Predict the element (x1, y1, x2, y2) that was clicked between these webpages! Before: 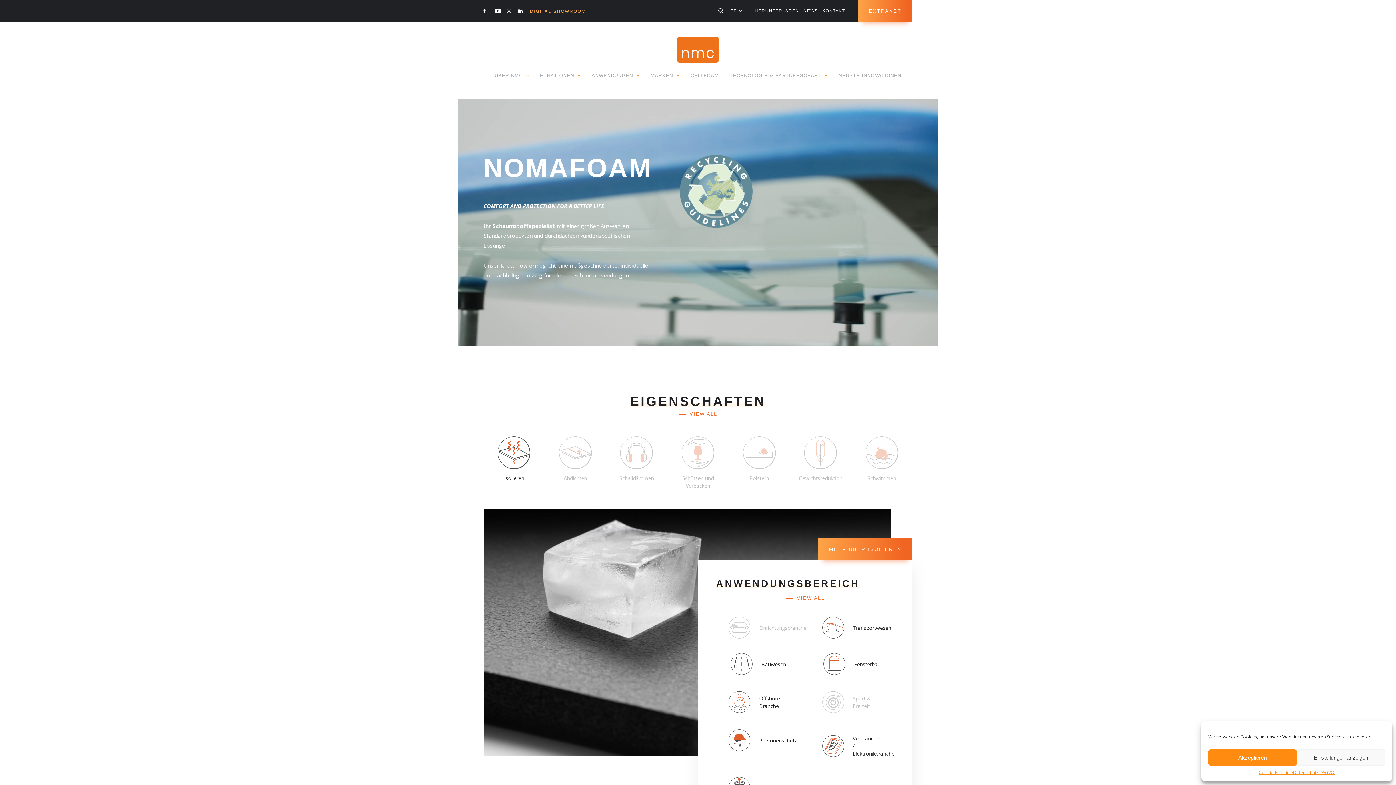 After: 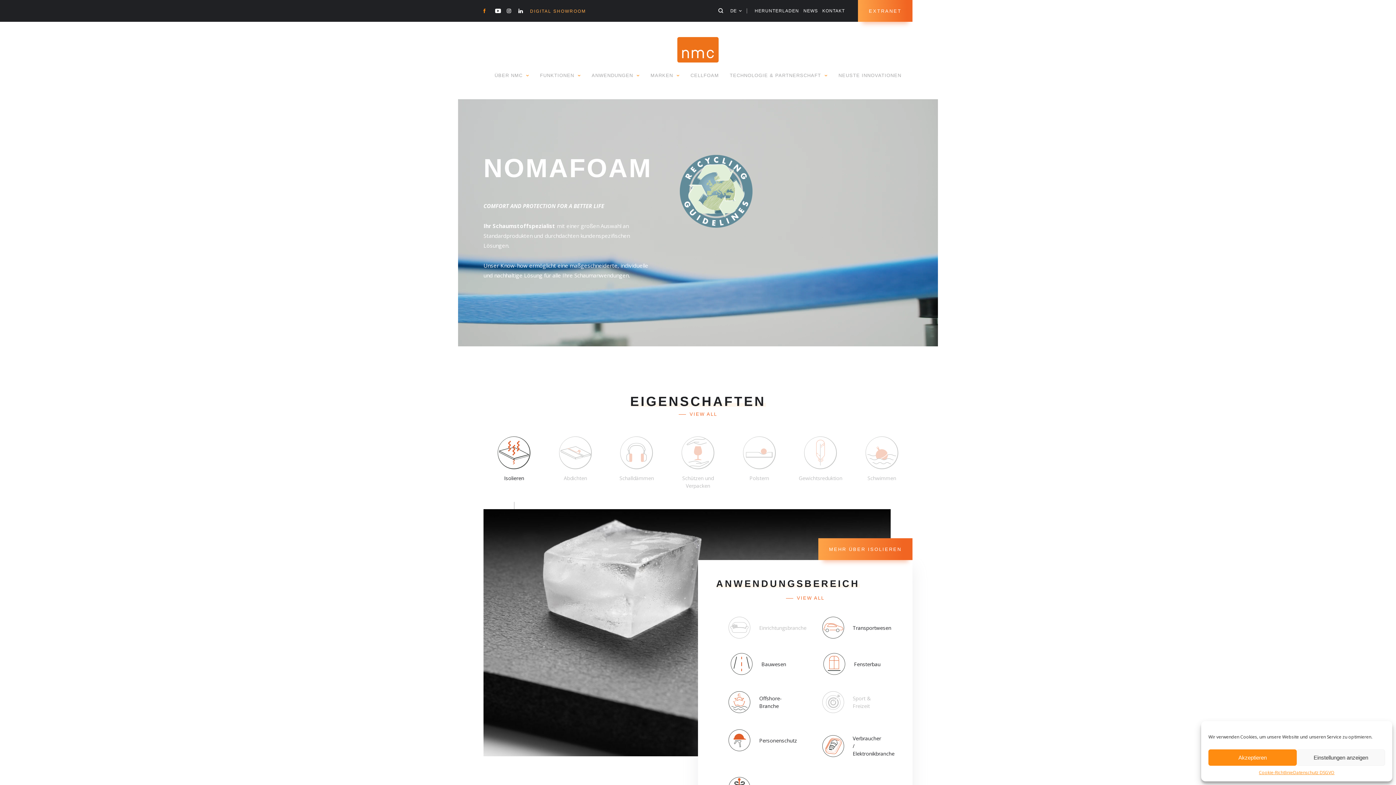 Action: bbox: (483, 9, 488, 14)